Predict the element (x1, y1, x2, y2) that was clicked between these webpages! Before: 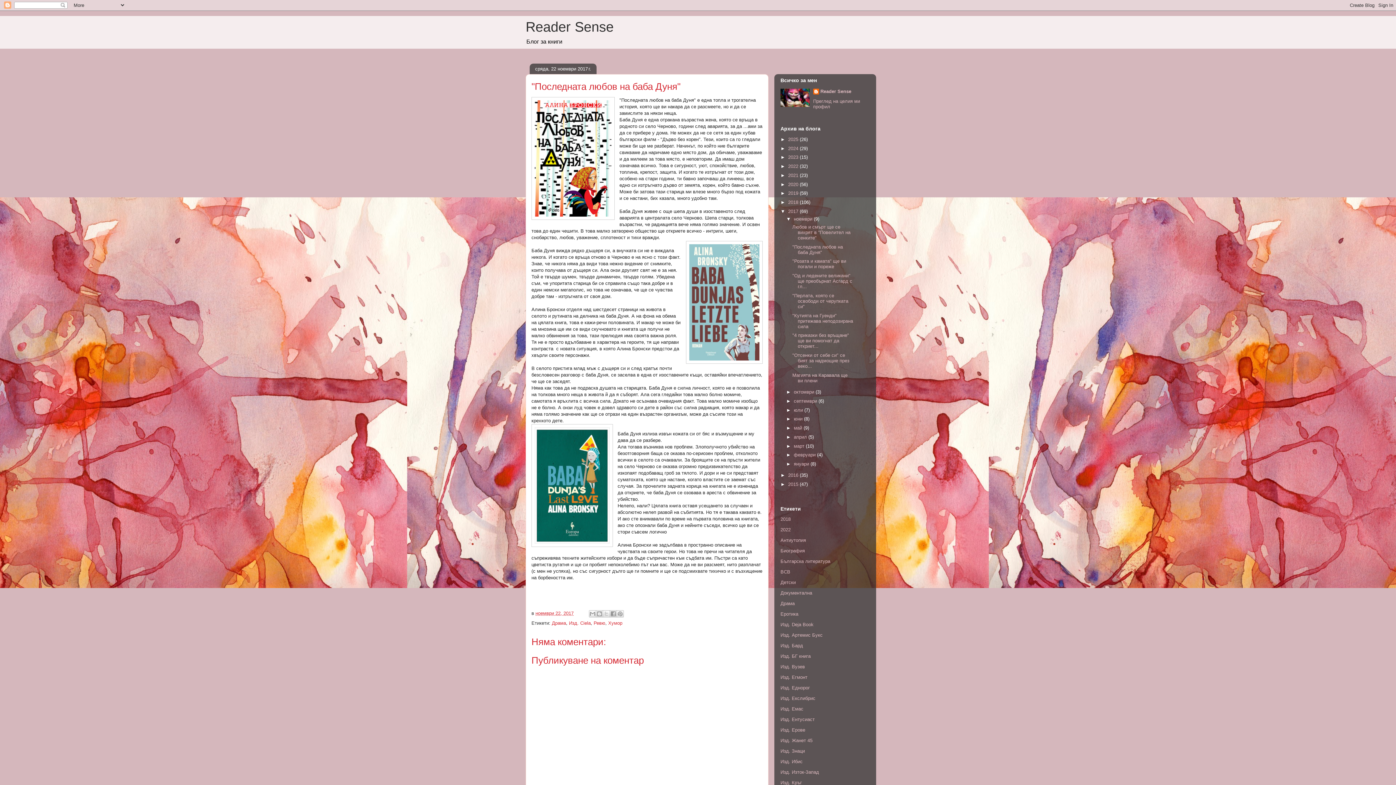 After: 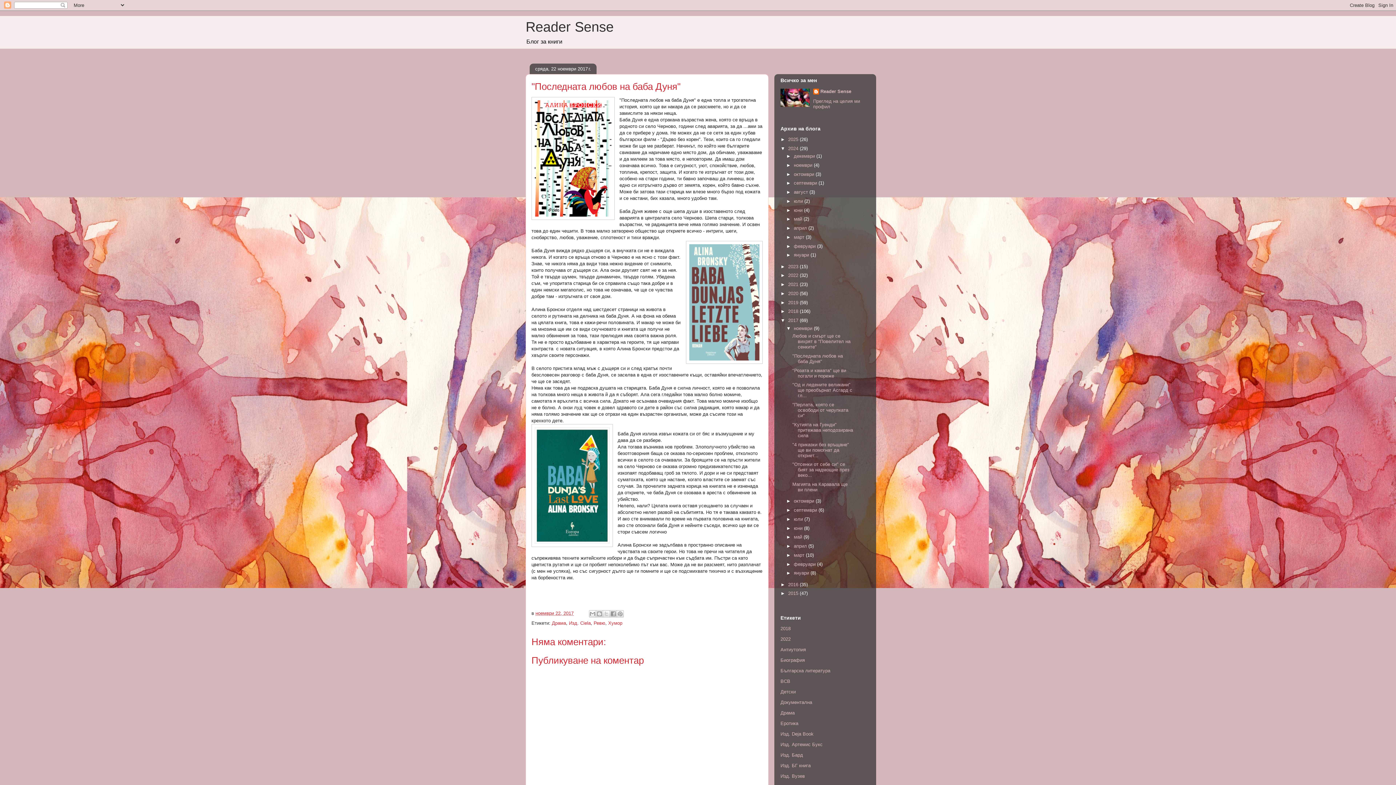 Action: label: ►   bbox: (780, 145, 788, 151)